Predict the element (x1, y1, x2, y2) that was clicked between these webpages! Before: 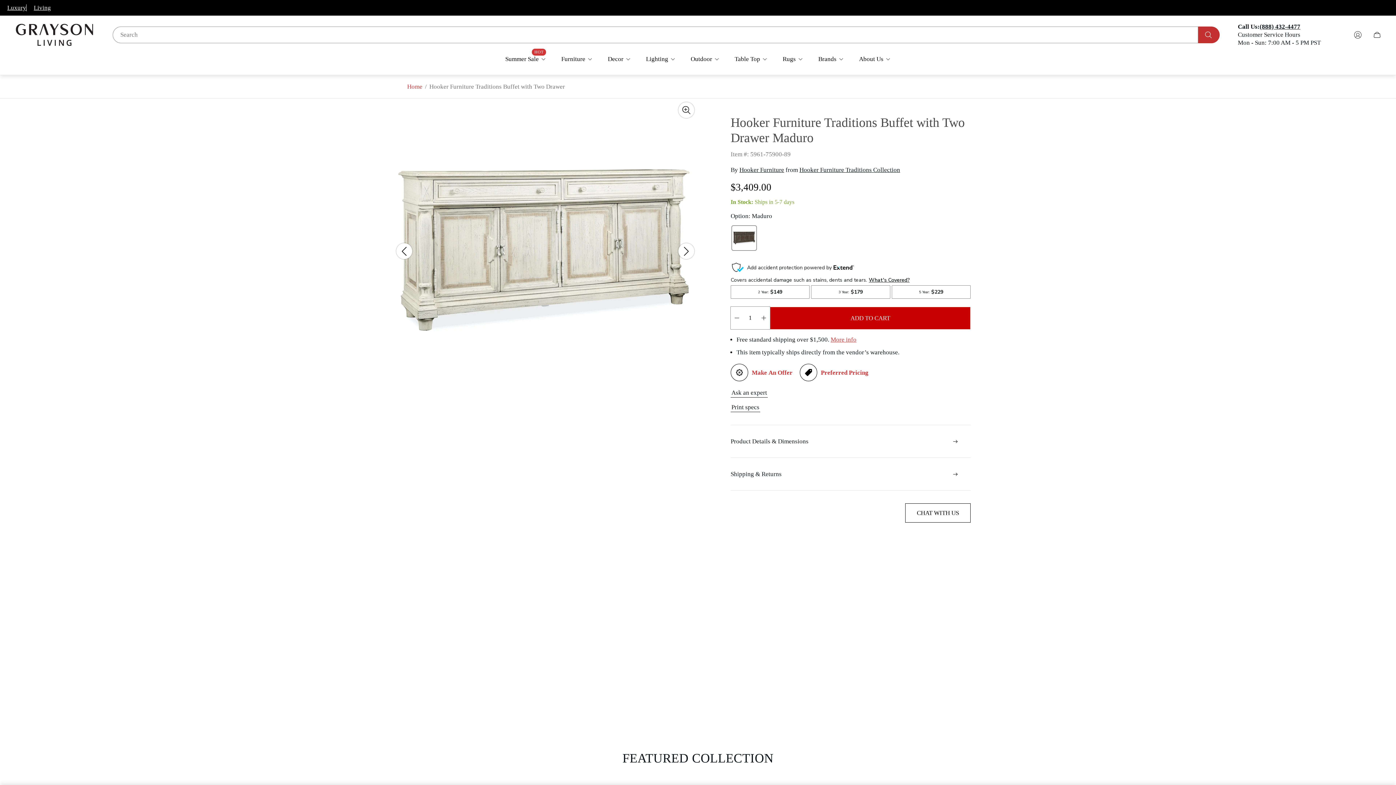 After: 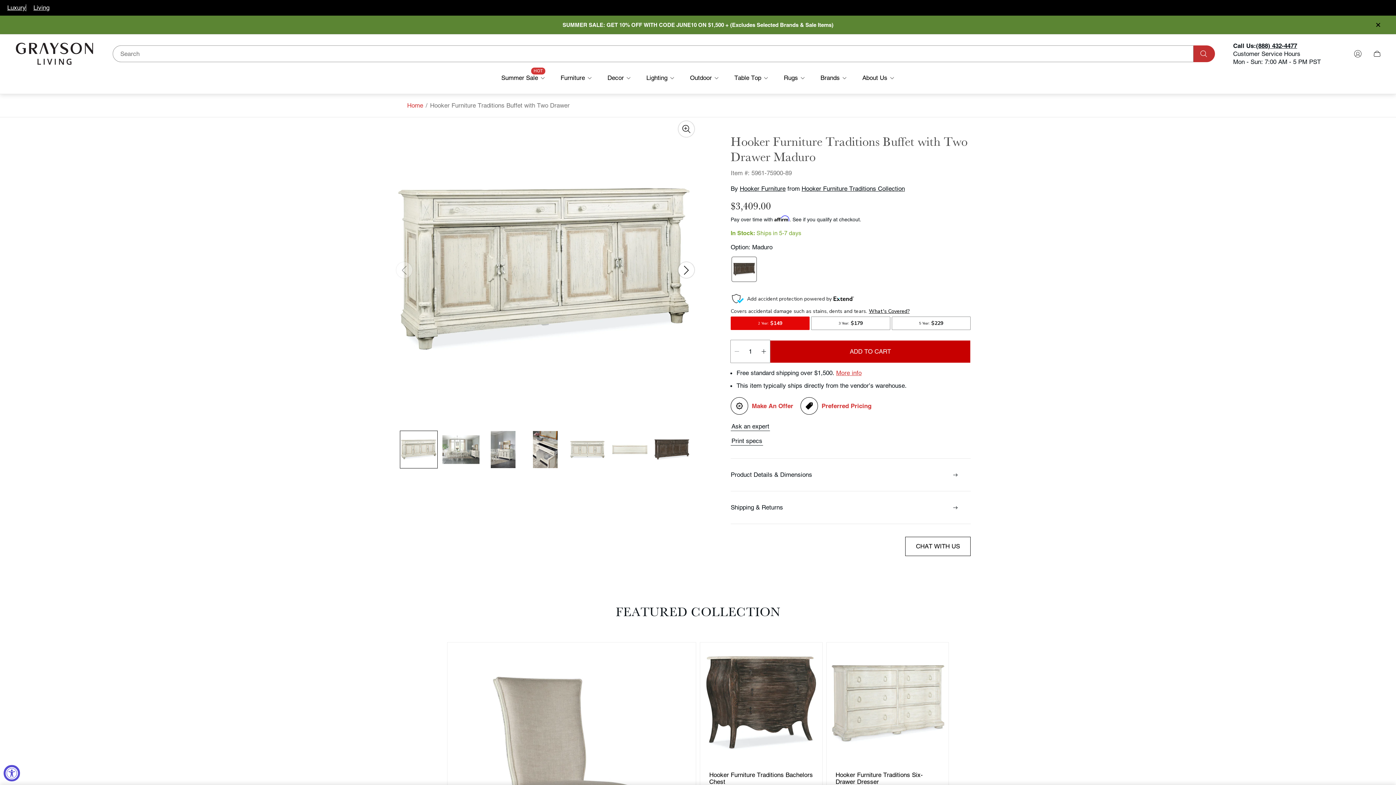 Action: label: Decrease quantity for Hooker Furniture Traditions Buffet with Two Drawer bbox: (730, 307, 743, 329)